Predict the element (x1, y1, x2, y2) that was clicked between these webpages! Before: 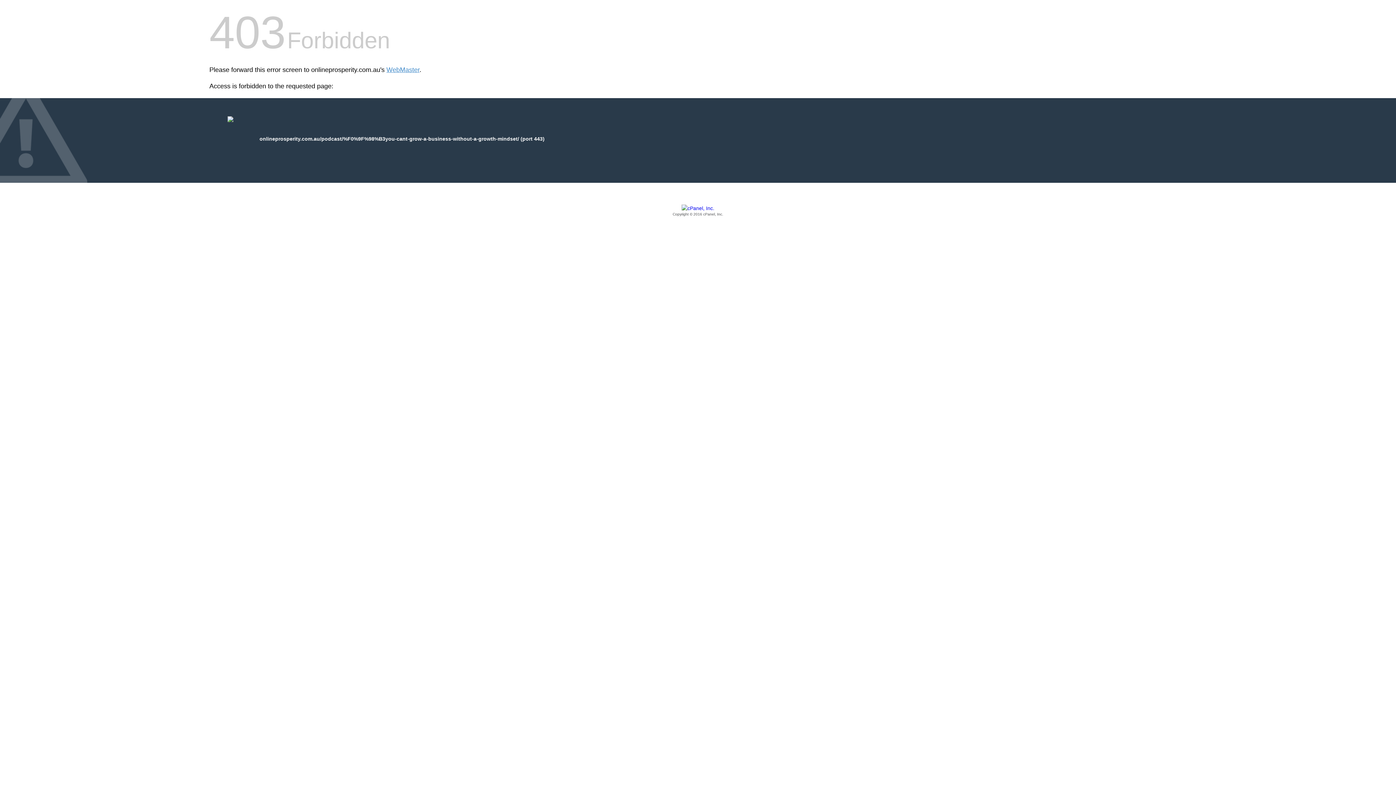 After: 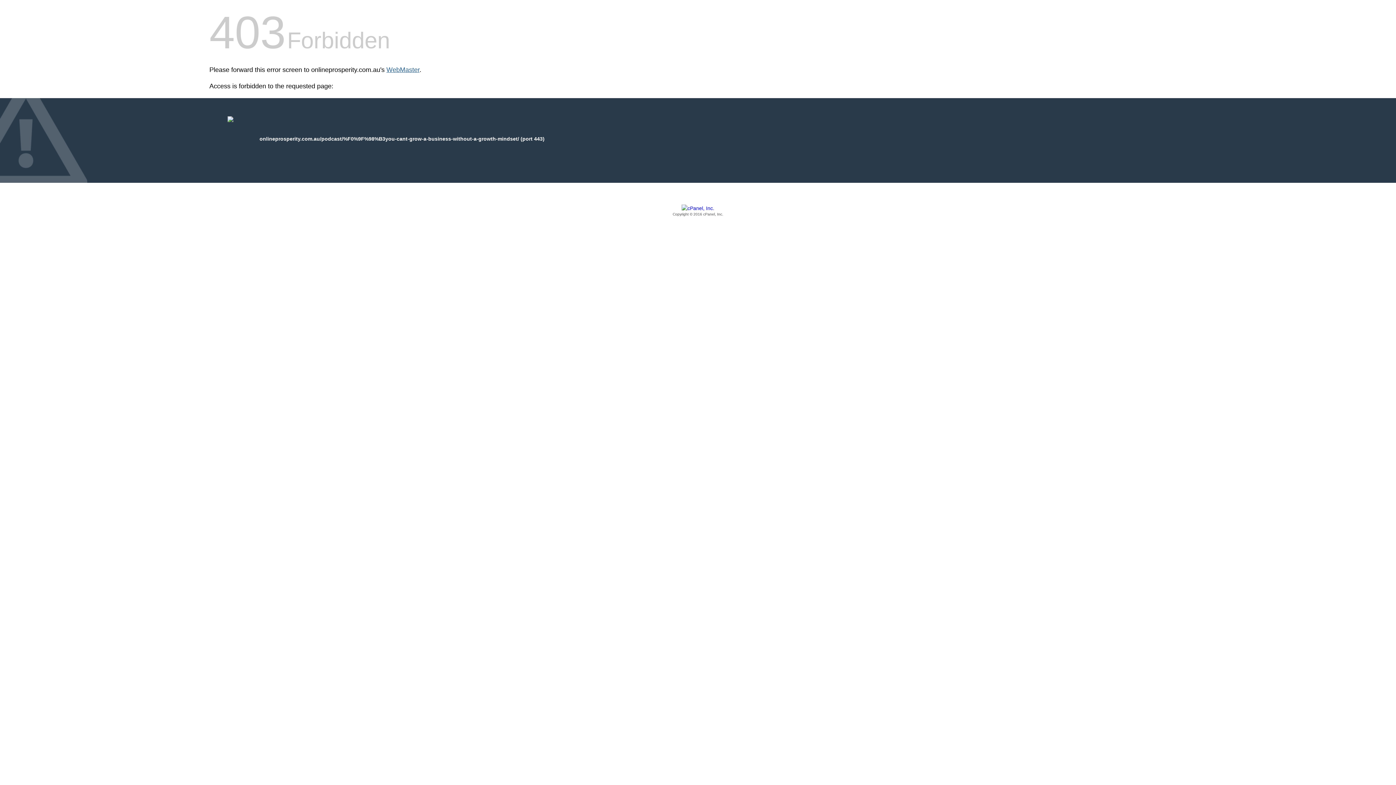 Action: label: WebMaster bbox: (386, 66, 419, 73)